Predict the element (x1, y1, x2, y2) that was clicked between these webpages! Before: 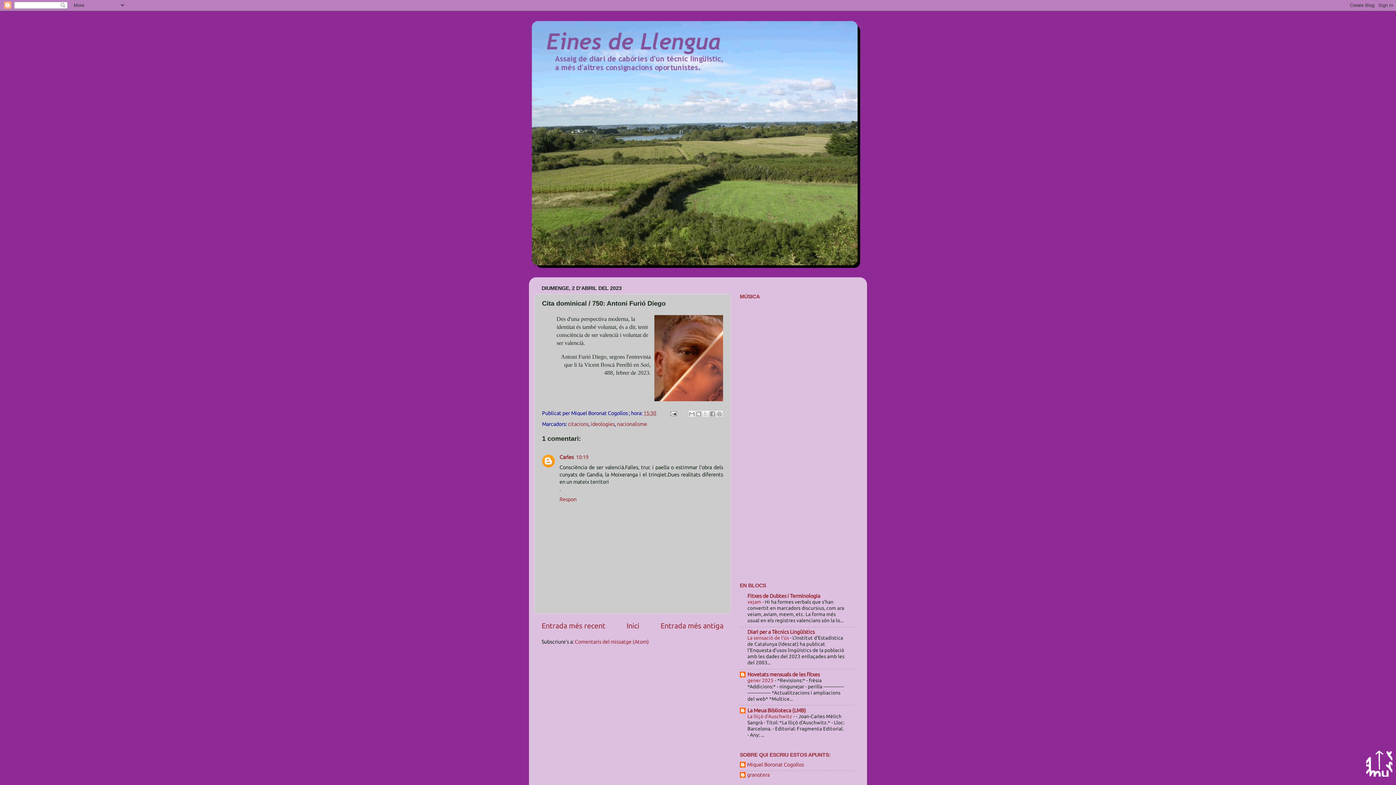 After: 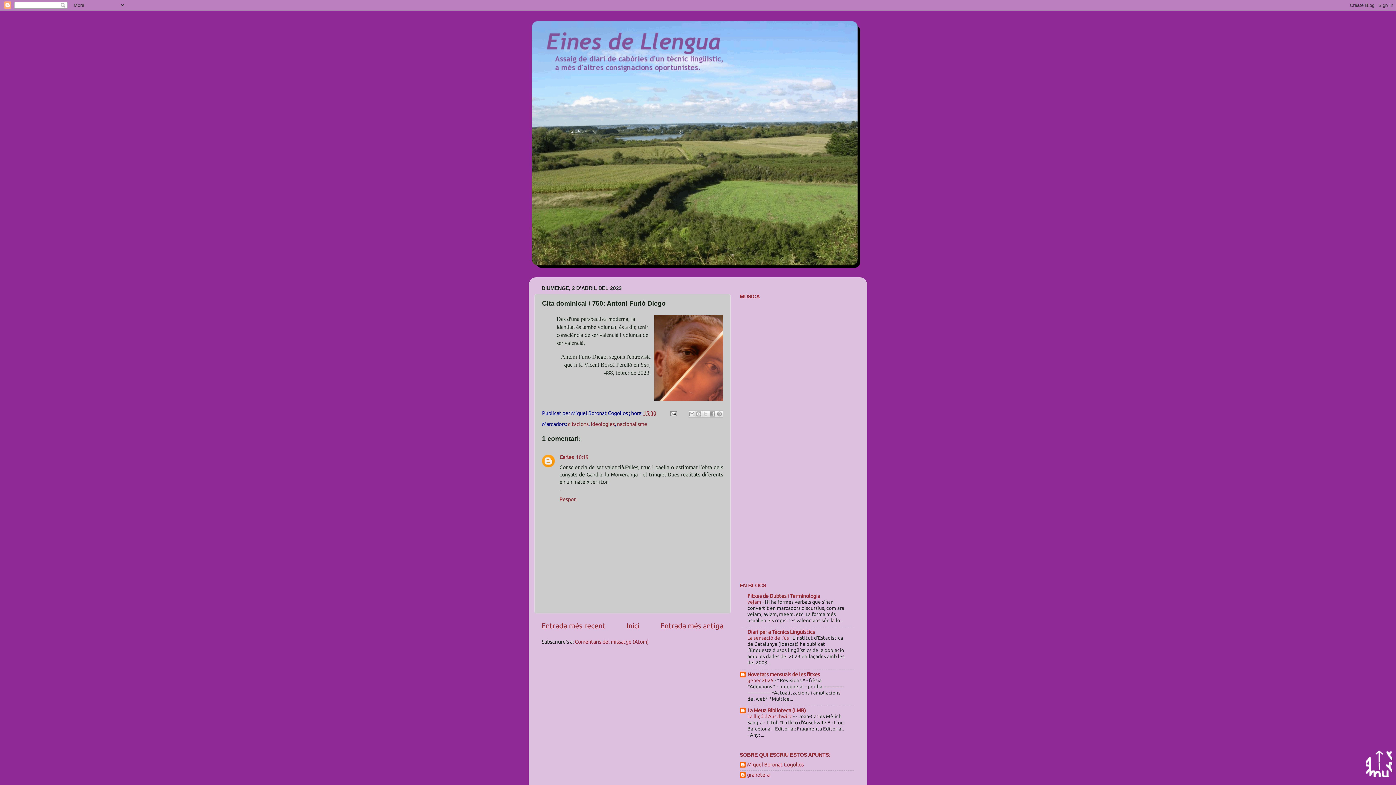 Action: bbox: (1366, 750, 1392, 778)